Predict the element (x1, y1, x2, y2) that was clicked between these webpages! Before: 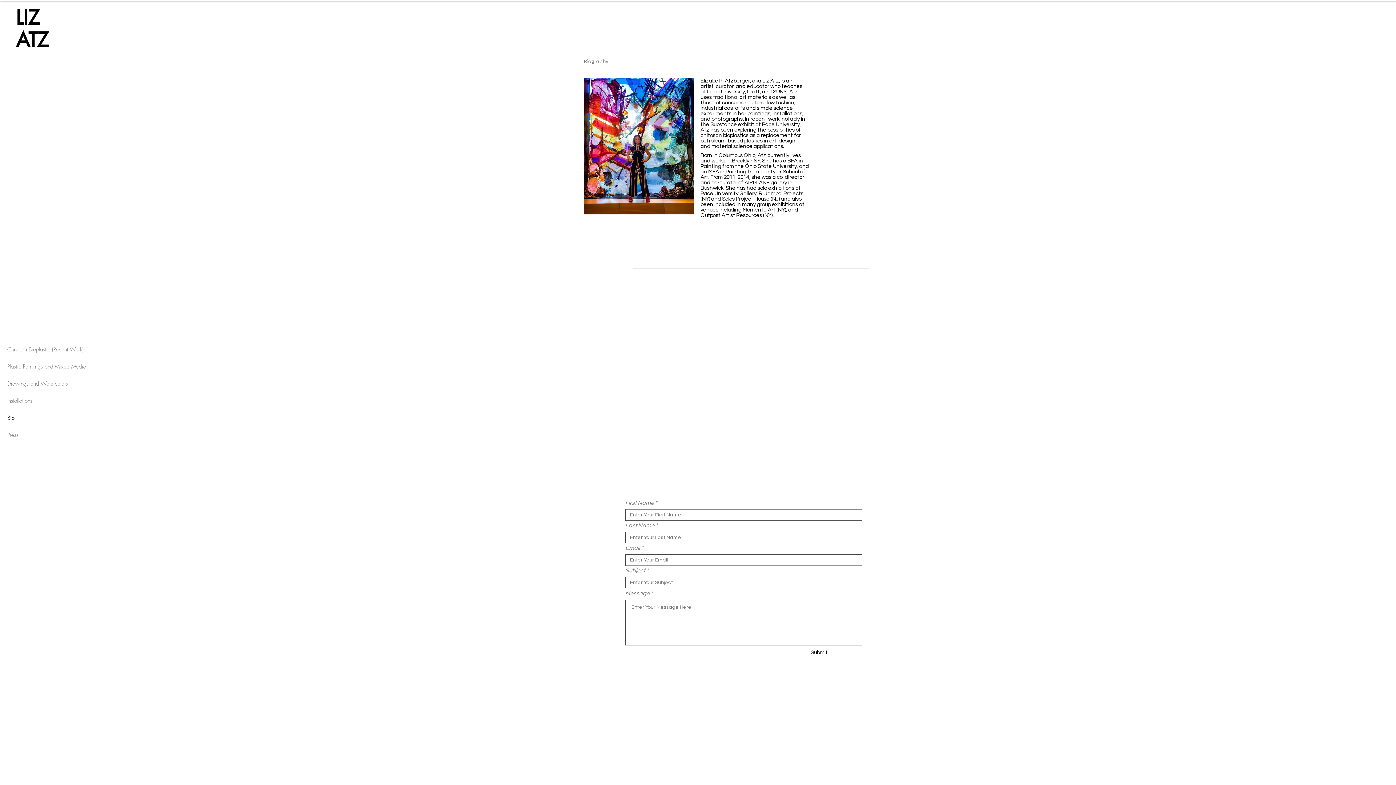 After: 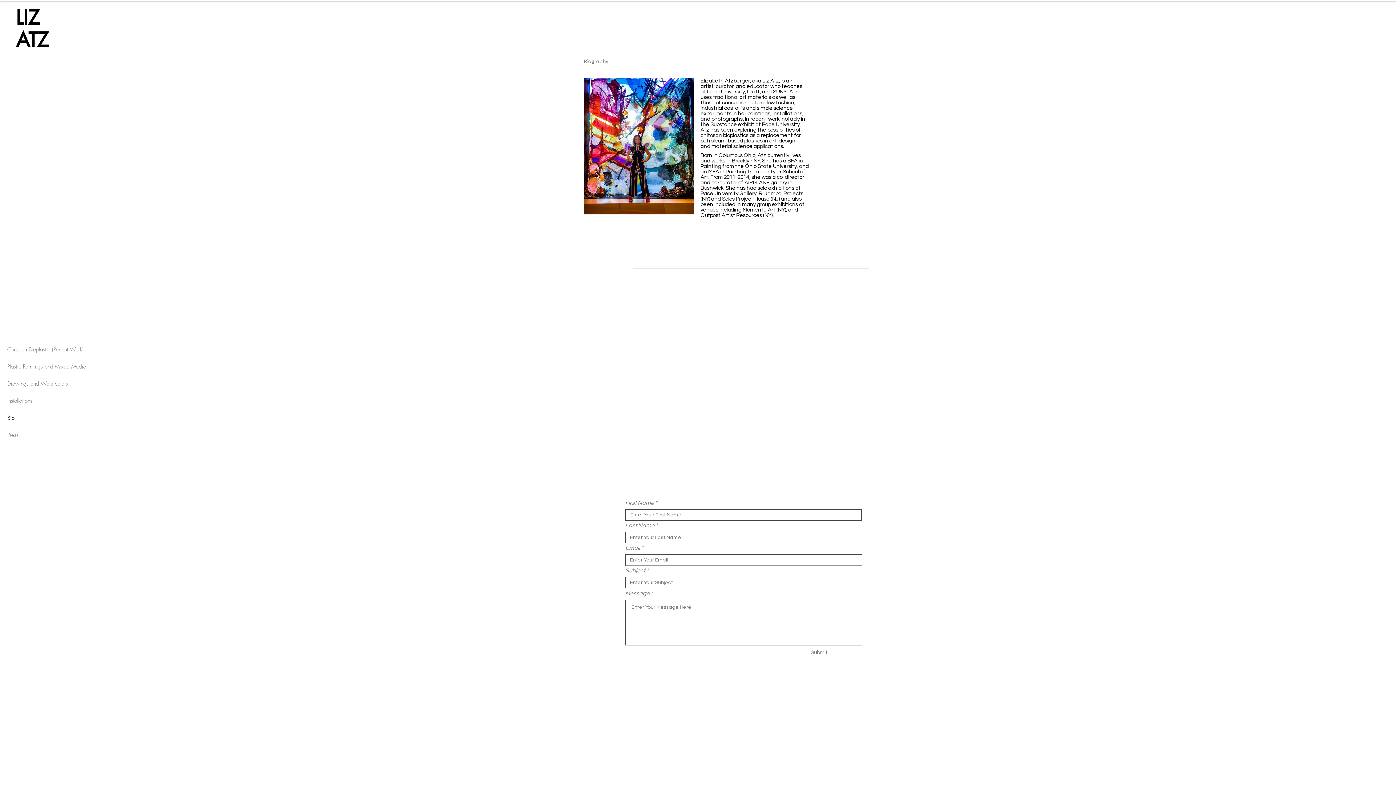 Action: label: Submit bbox: (810, 647, 862, 658)